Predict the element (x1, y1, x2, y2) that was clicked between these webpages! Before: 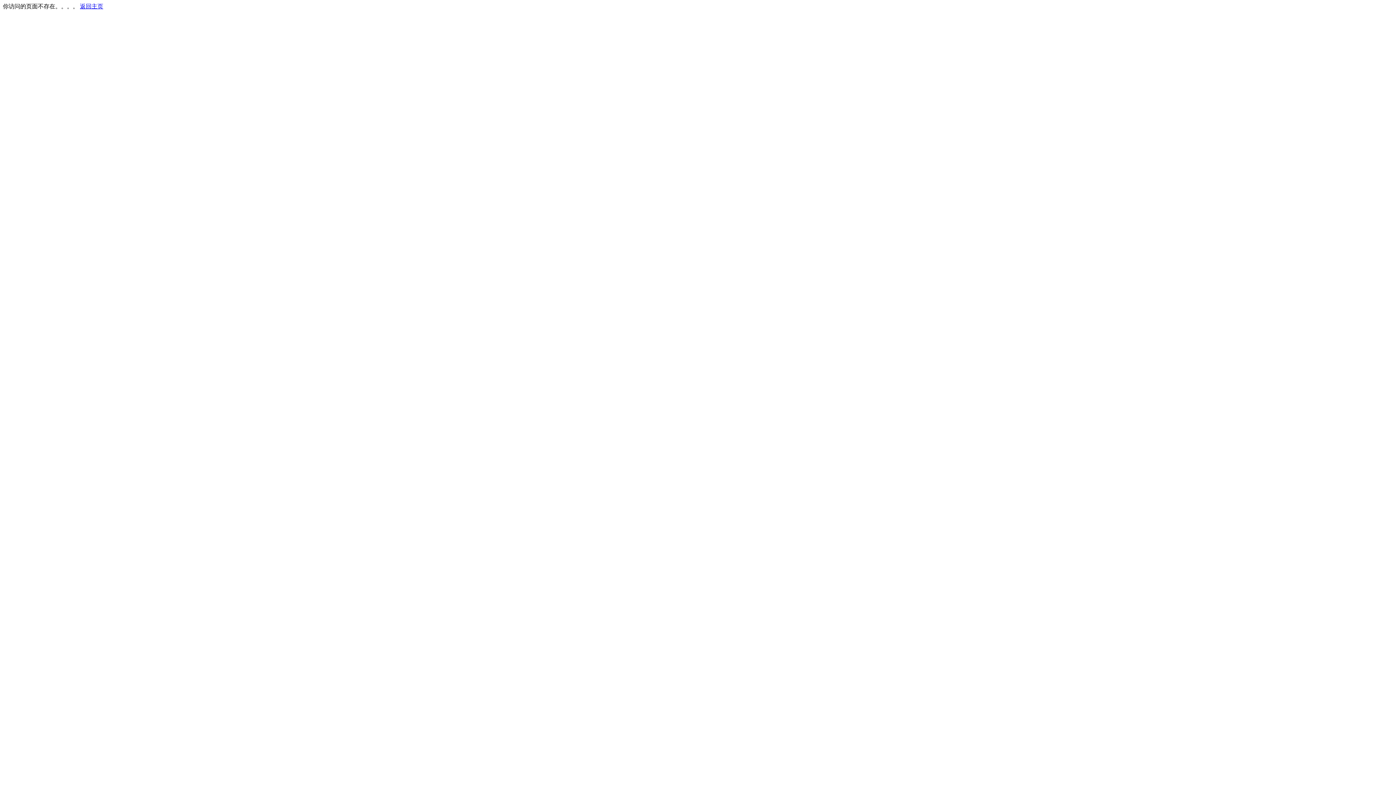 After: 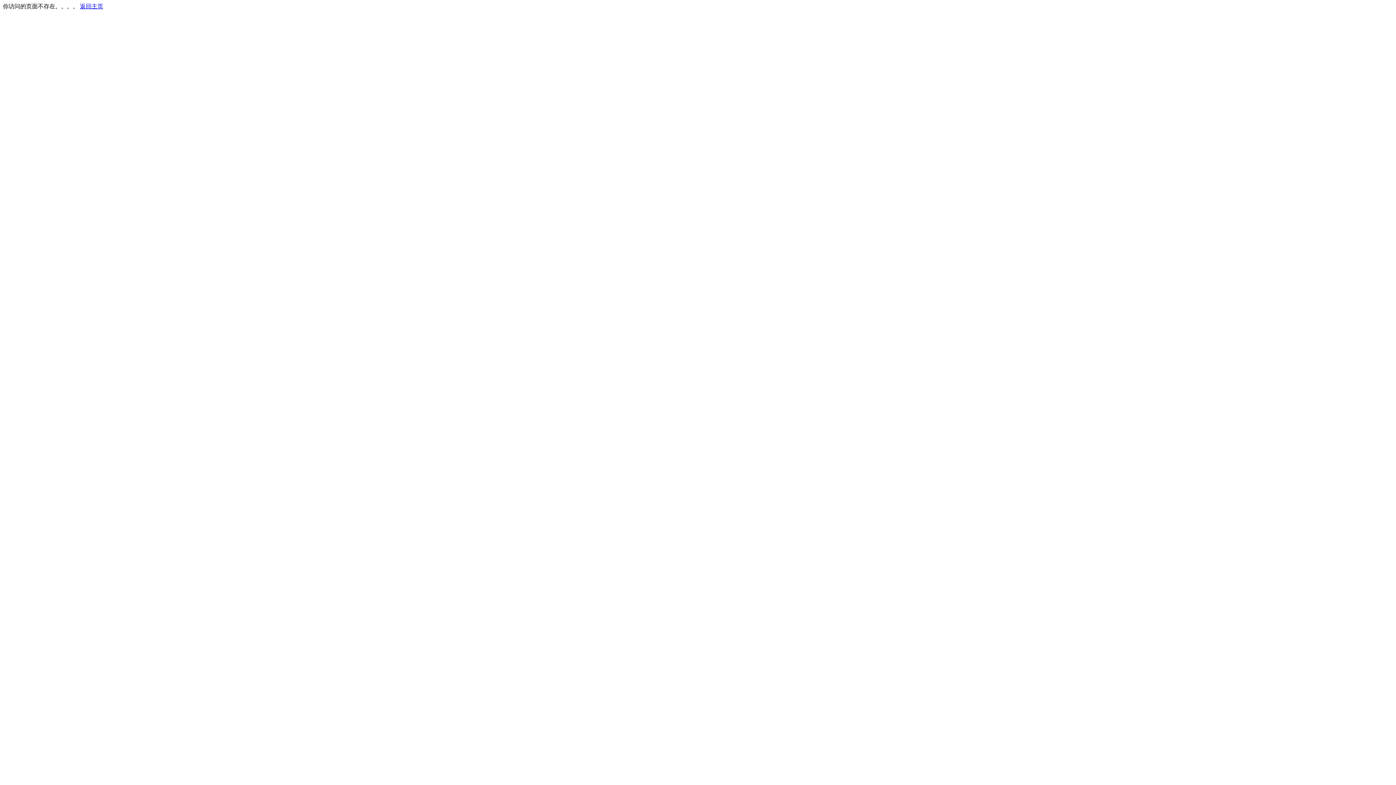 Action: bbox: (80, 3, 103, 9) label: 返回主页